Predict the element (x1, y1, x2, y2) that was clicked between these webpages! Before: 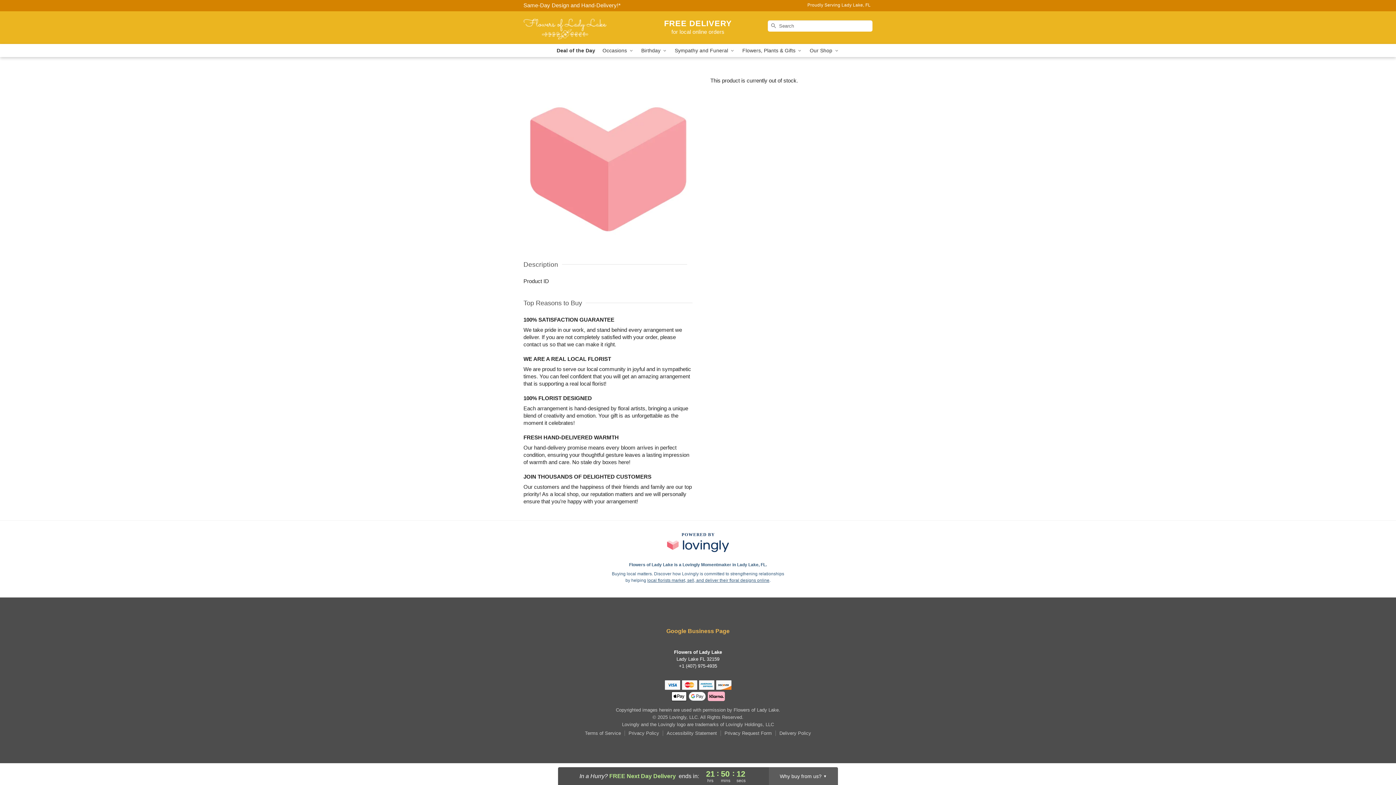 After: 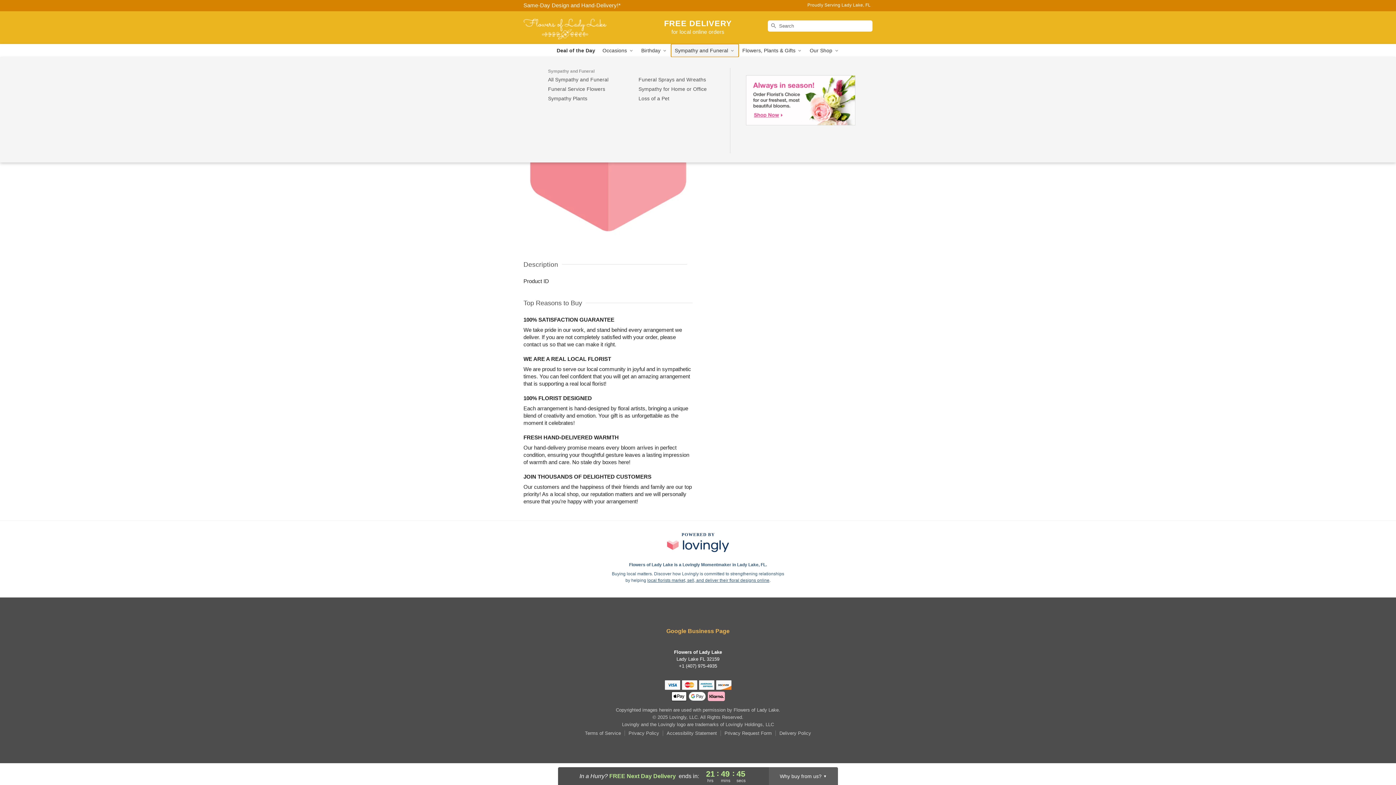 Action: bbox: (671, 44, 738, 57) label: Sympathy and Funeral 